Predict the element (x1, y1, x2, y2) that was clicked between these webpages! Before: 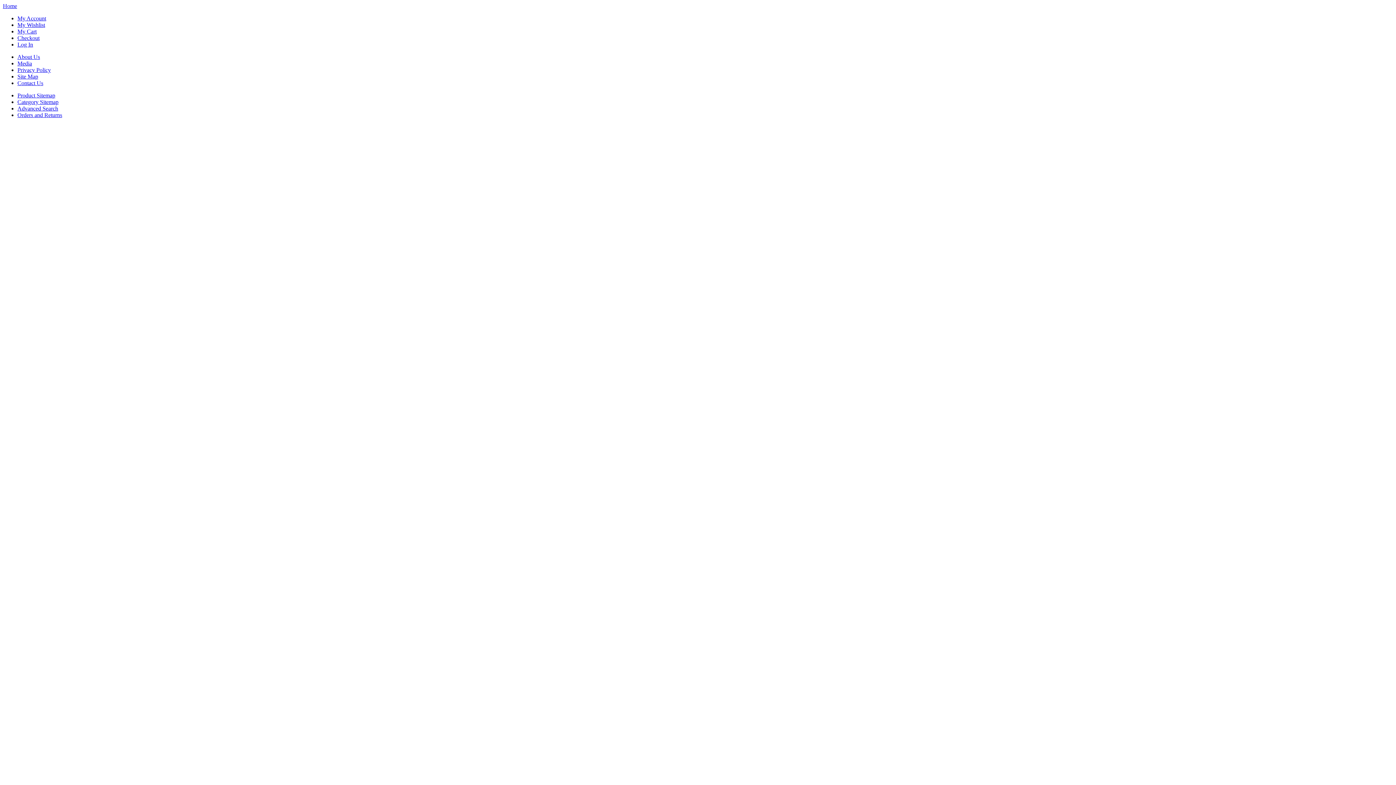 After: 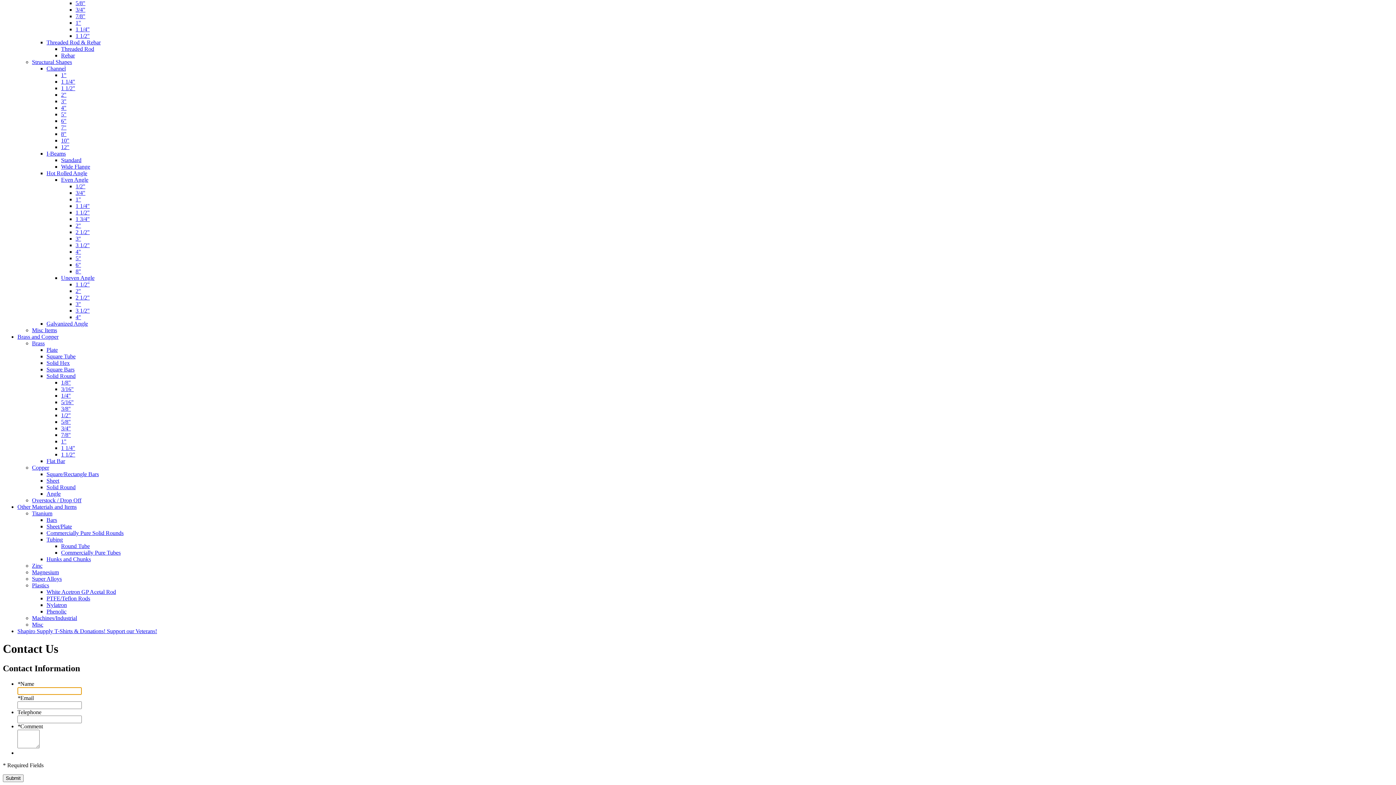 Action: bbox: (17, 80, 43, 86) label: Contact Us